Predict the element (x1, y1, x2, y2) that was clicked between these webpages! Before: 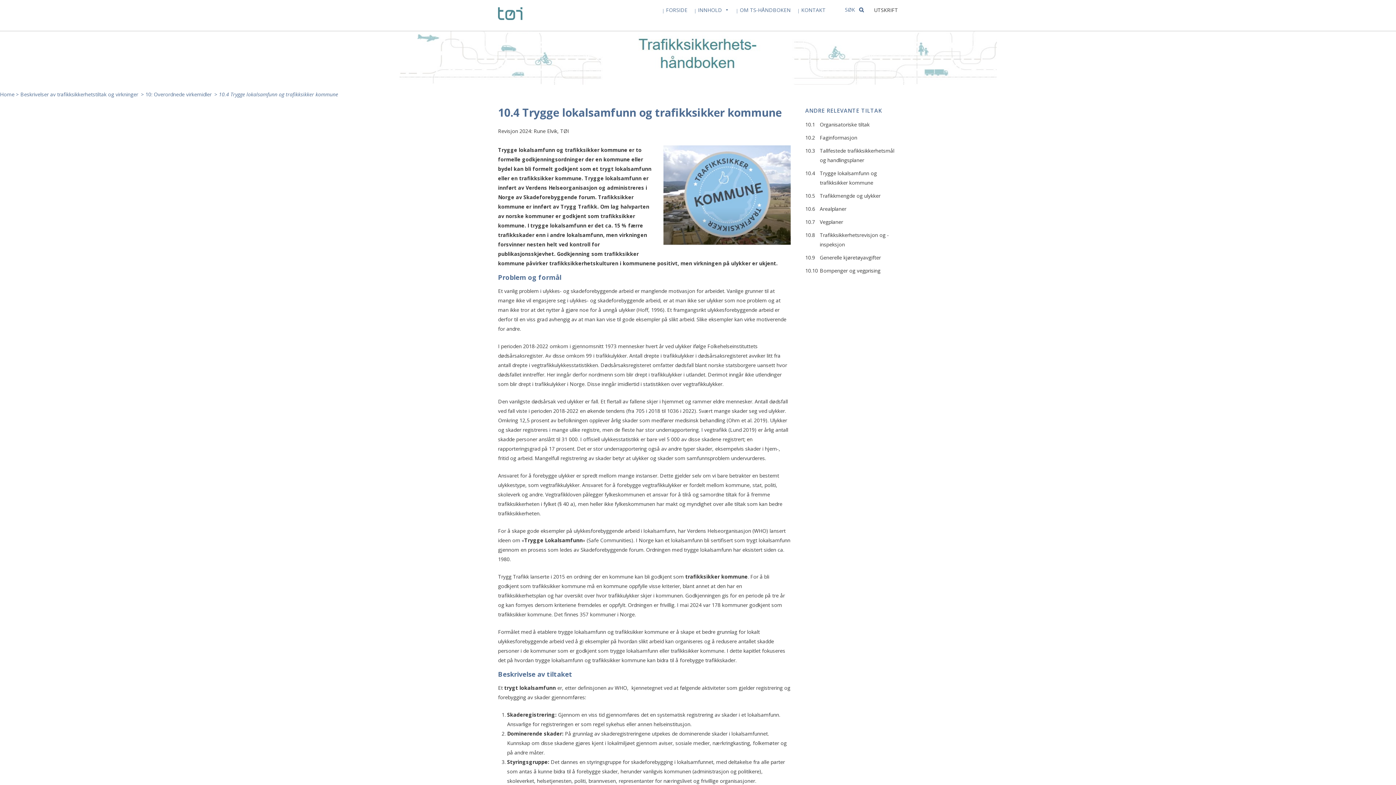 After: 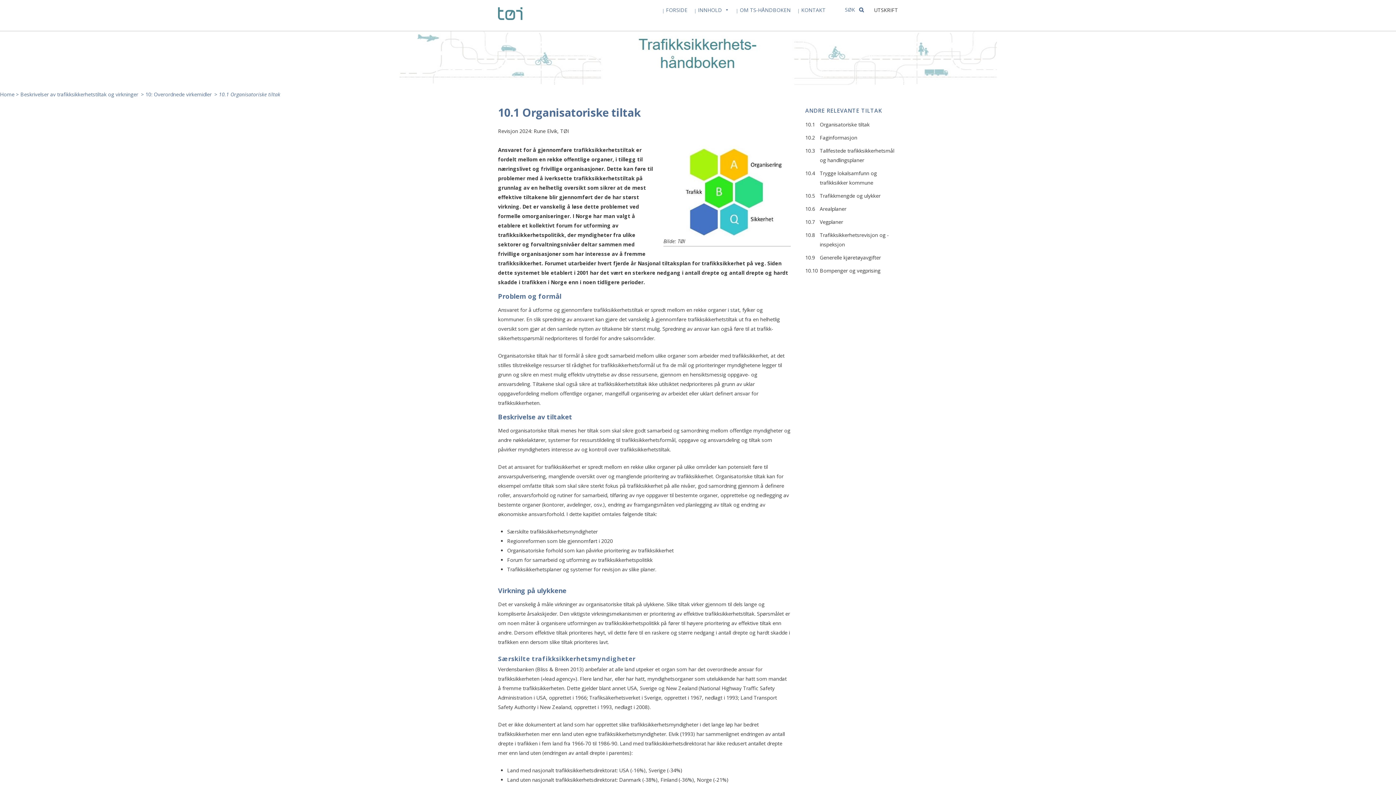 Action: bbox: (805, 120, 898, 129) label: 10.1
Organisatoriske tiltak